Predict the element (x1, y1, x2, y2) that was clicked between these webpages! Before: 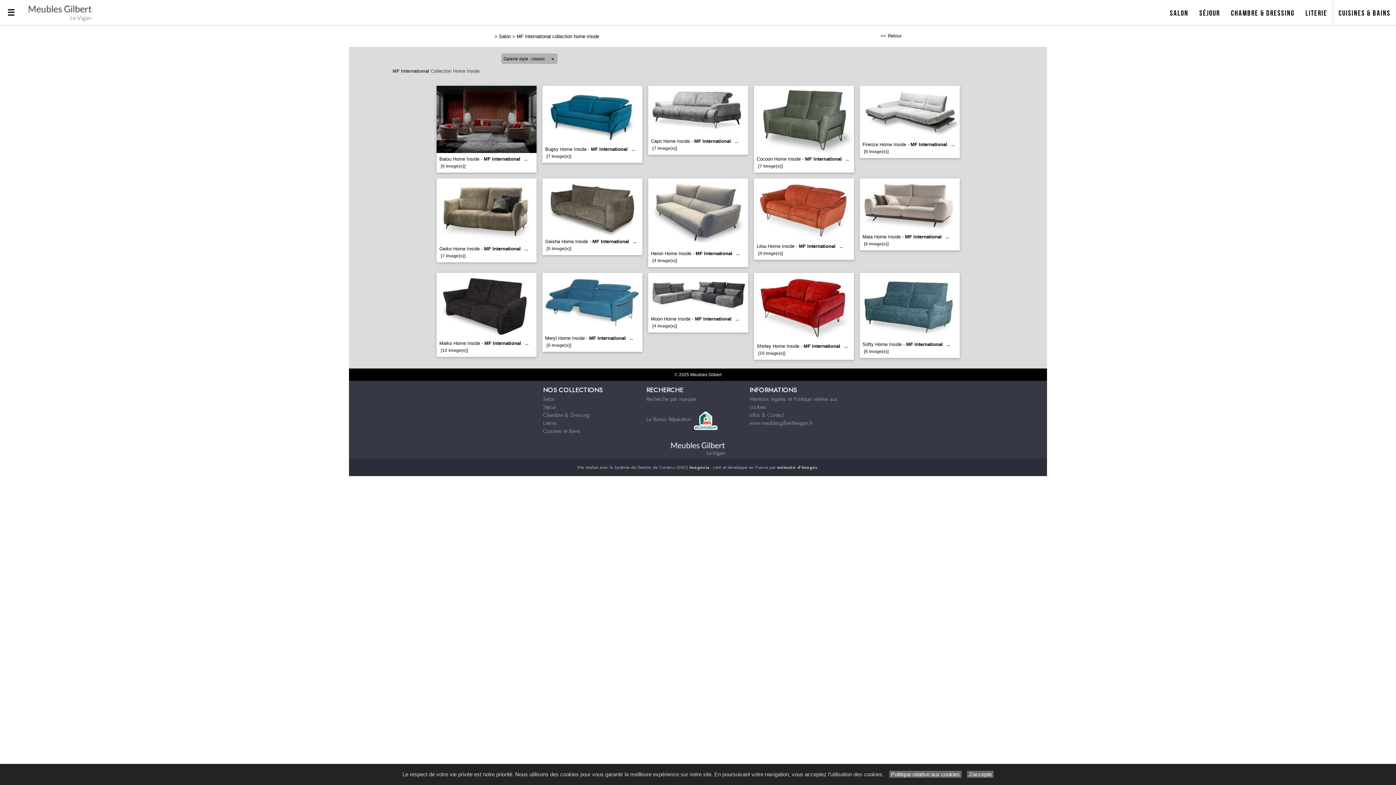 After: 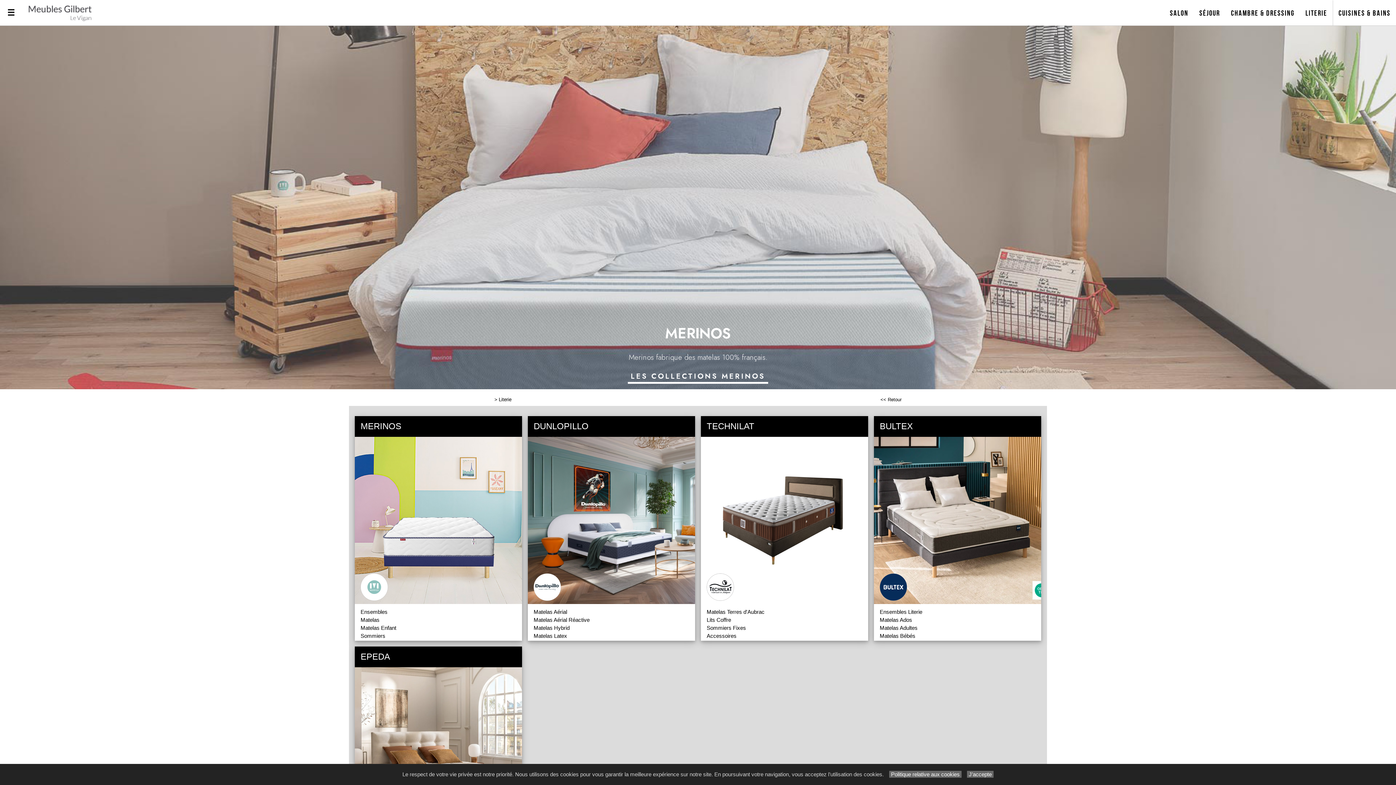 Action: label: Literie bbox: (543, 419, 556, 427)